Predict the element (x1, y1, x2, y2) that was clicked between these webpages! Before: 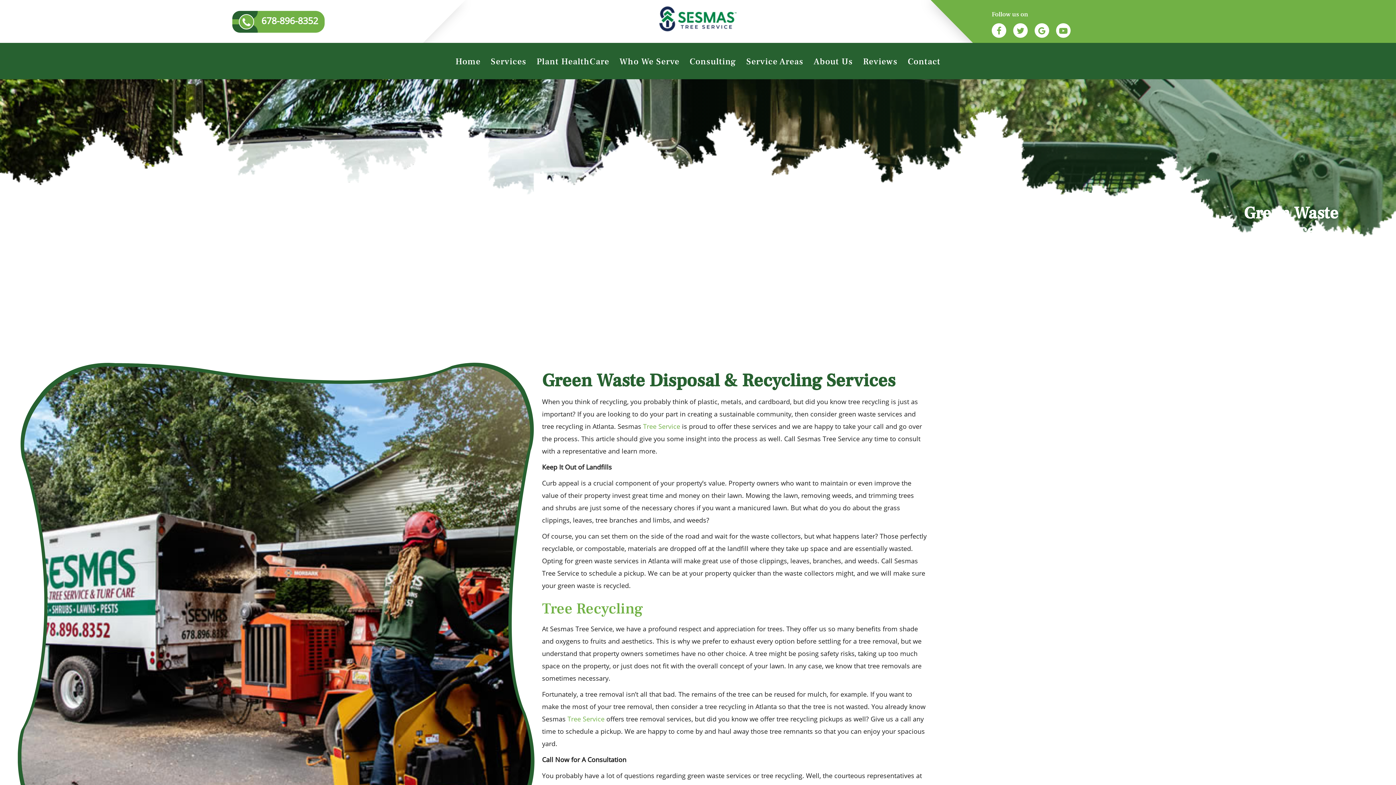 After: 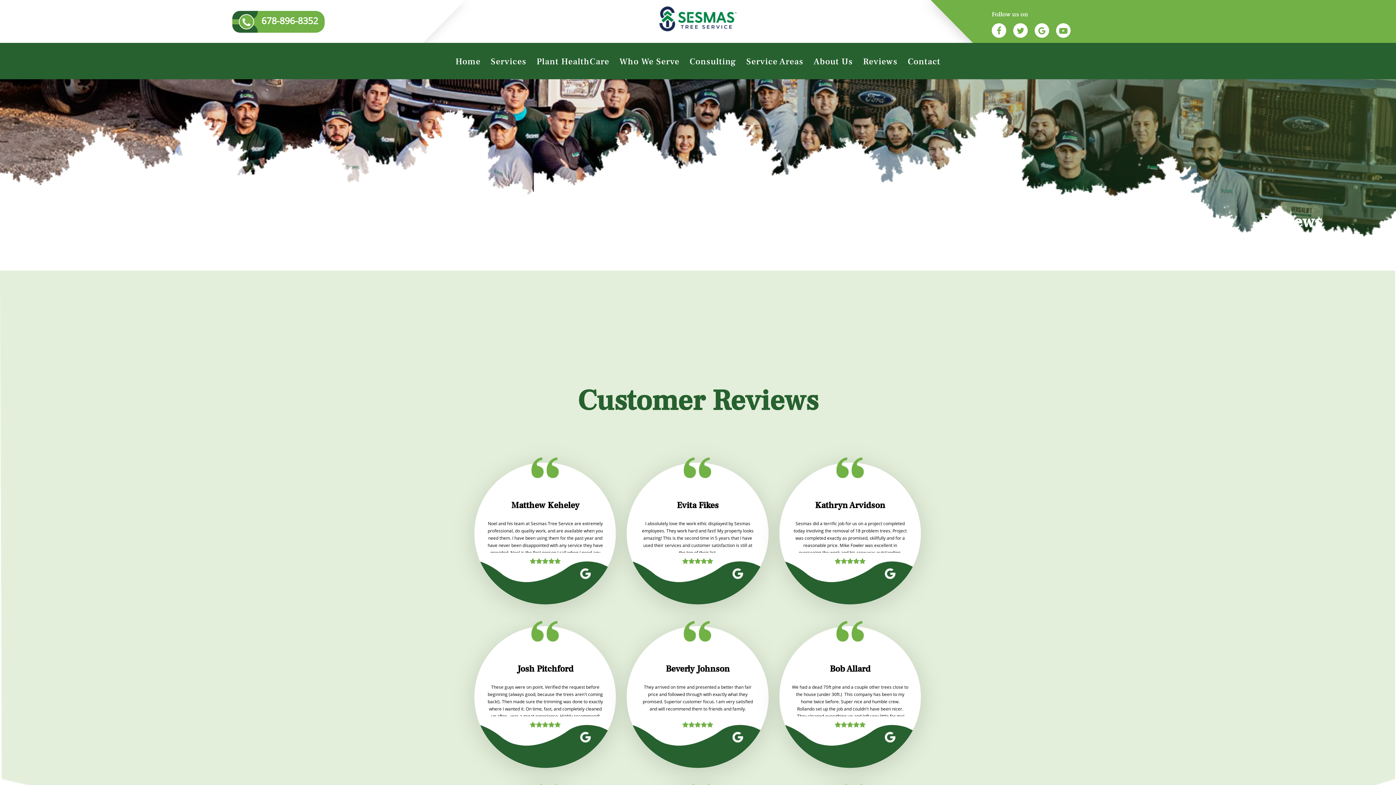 Action: bbox: (858, 42, 902, 80) label: Reviews